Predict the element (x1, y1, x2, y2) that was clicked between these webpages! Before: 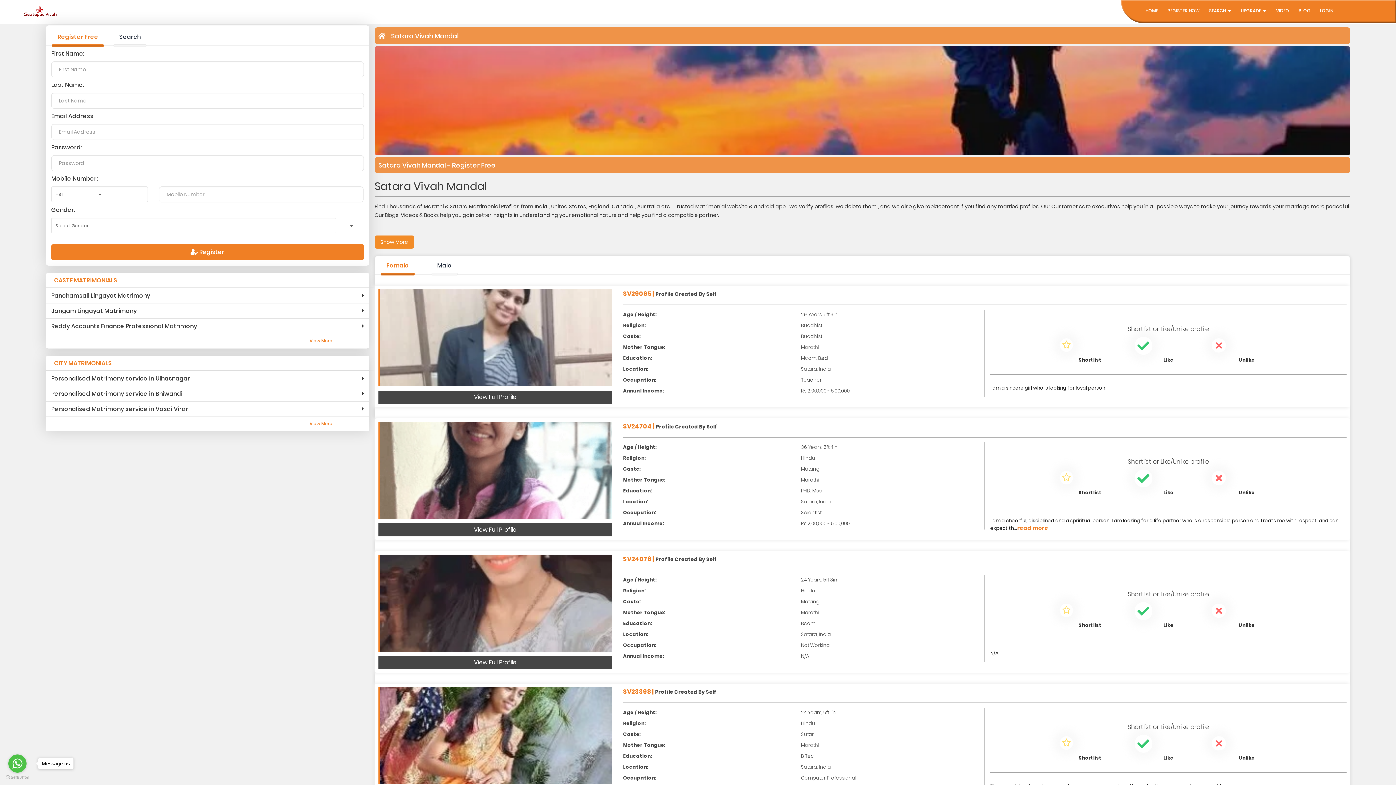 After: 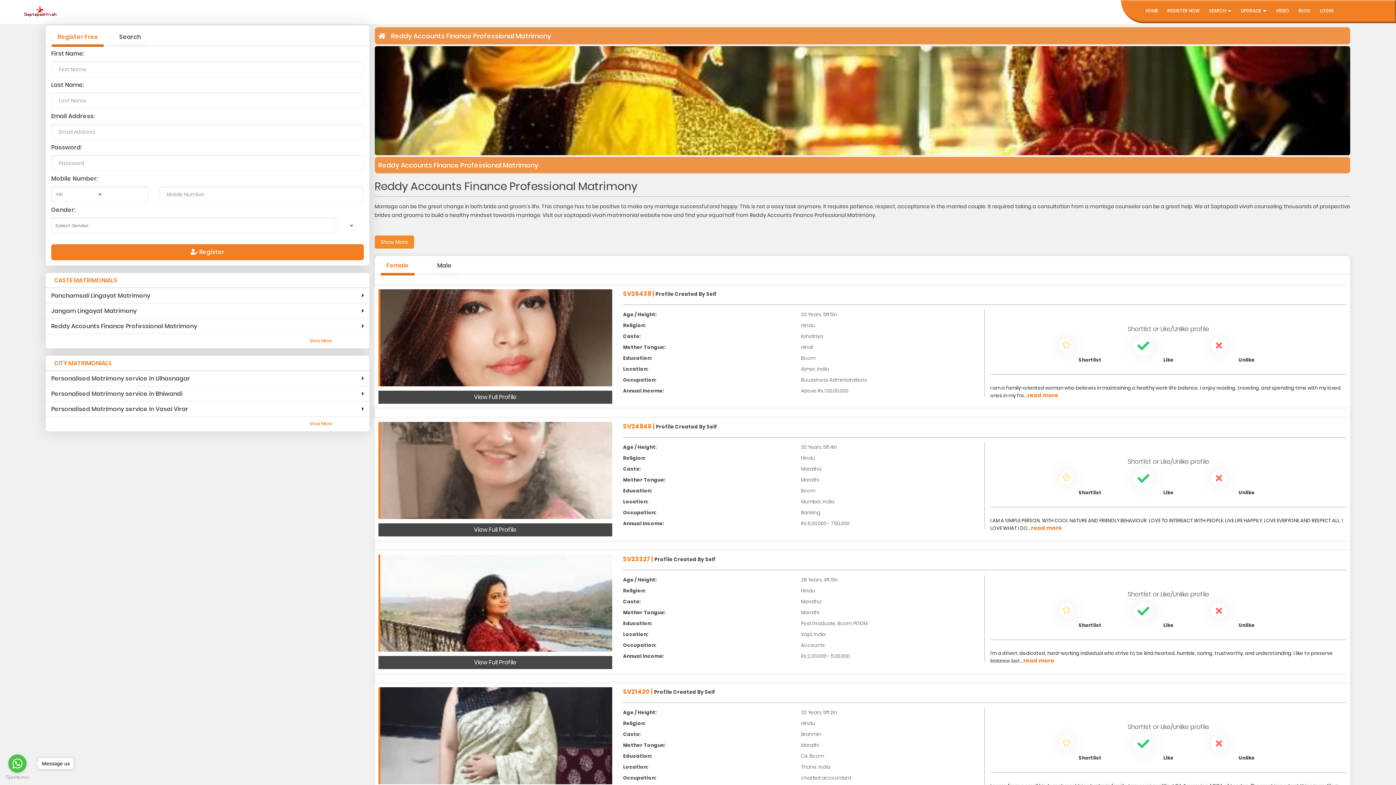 Action: label: Reddy Accounts Finance Professional Matrimony bbox: (45, 318, 369, 334)